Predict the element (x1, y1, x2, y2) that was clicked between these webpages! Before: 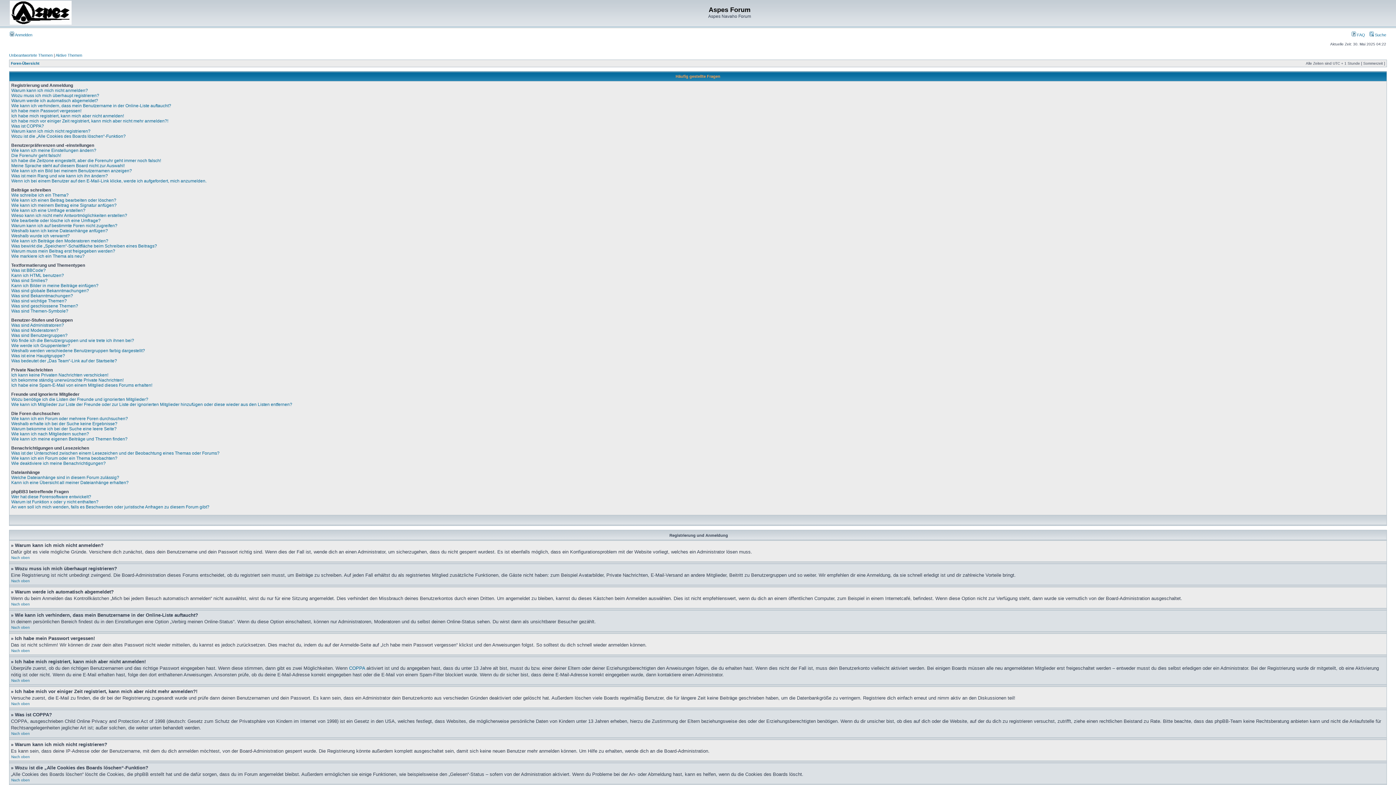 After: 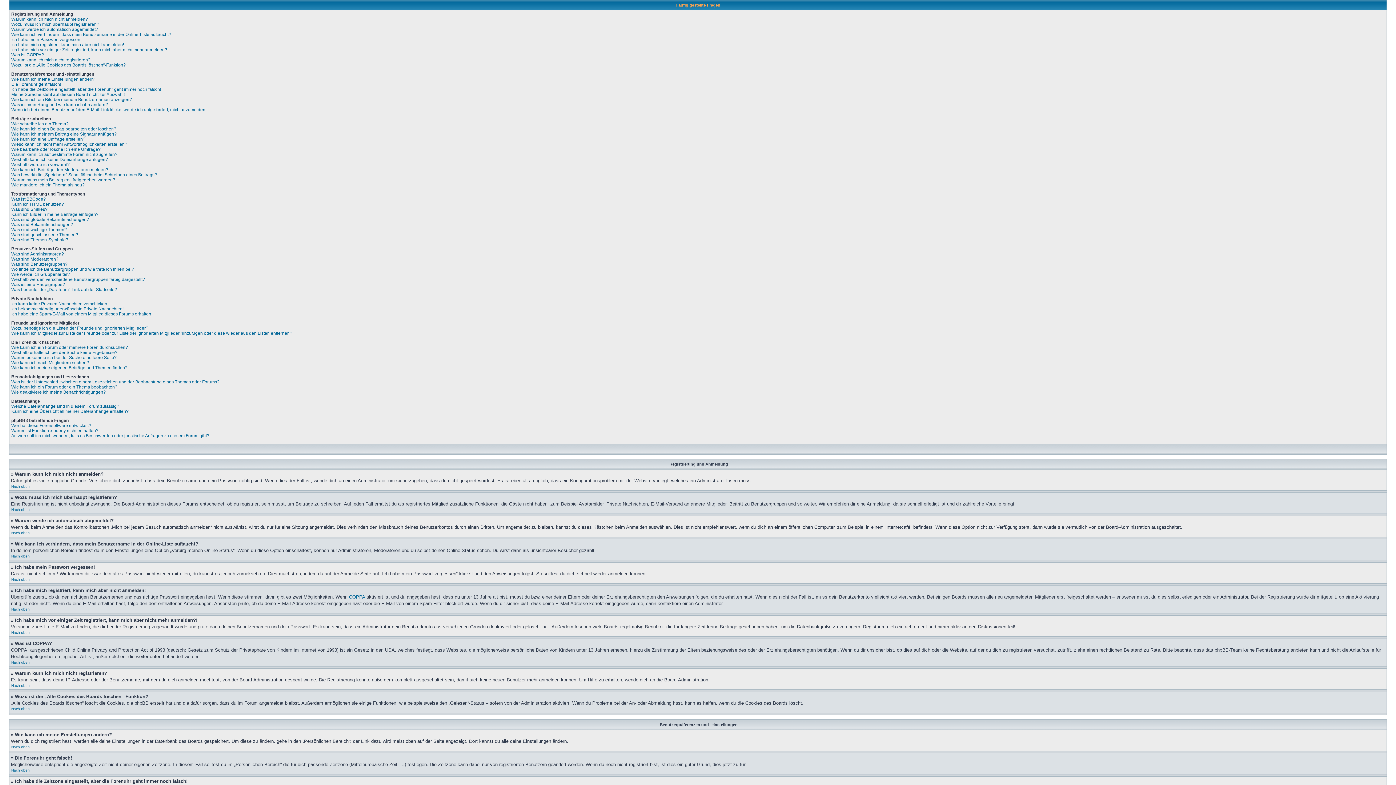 Action: label: Nach oben bbox: (11, 602, 29, 606)